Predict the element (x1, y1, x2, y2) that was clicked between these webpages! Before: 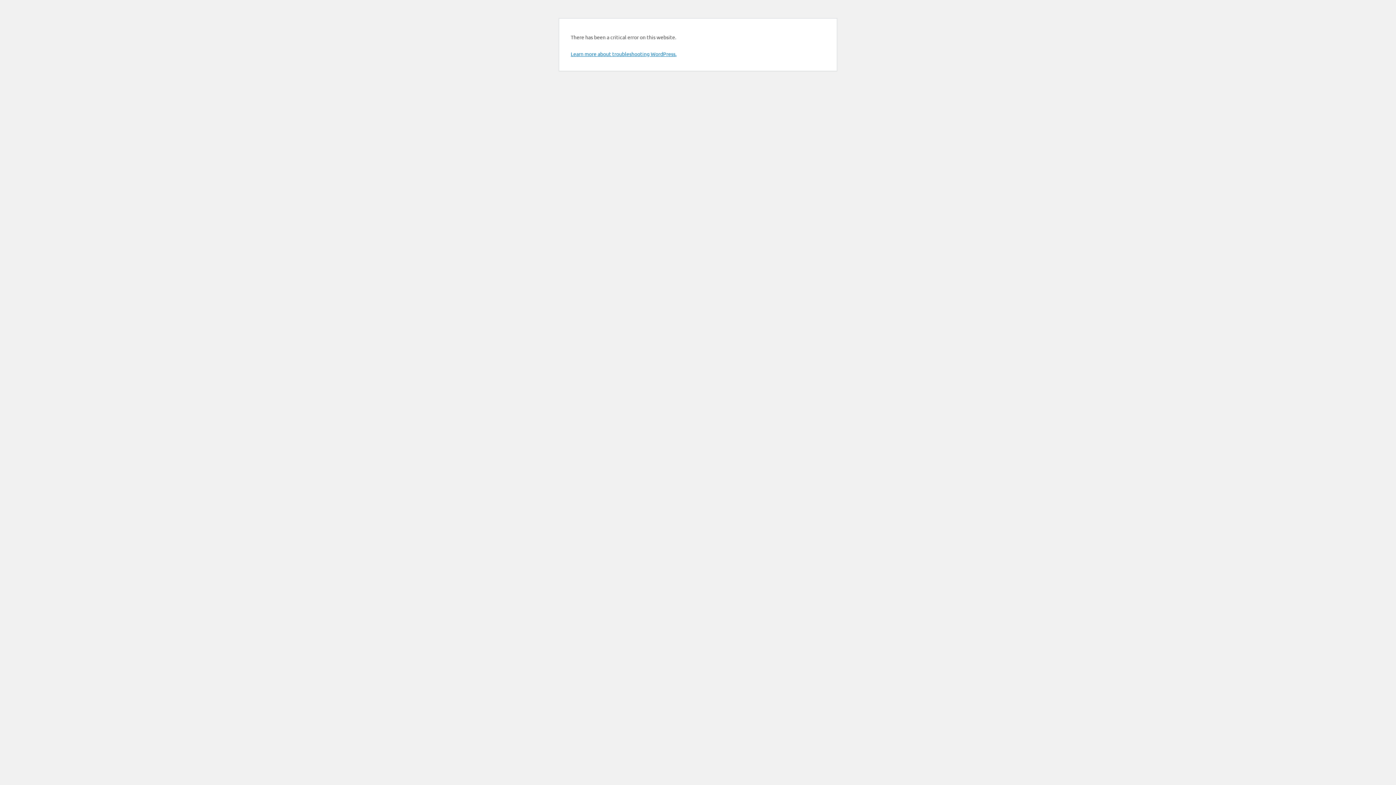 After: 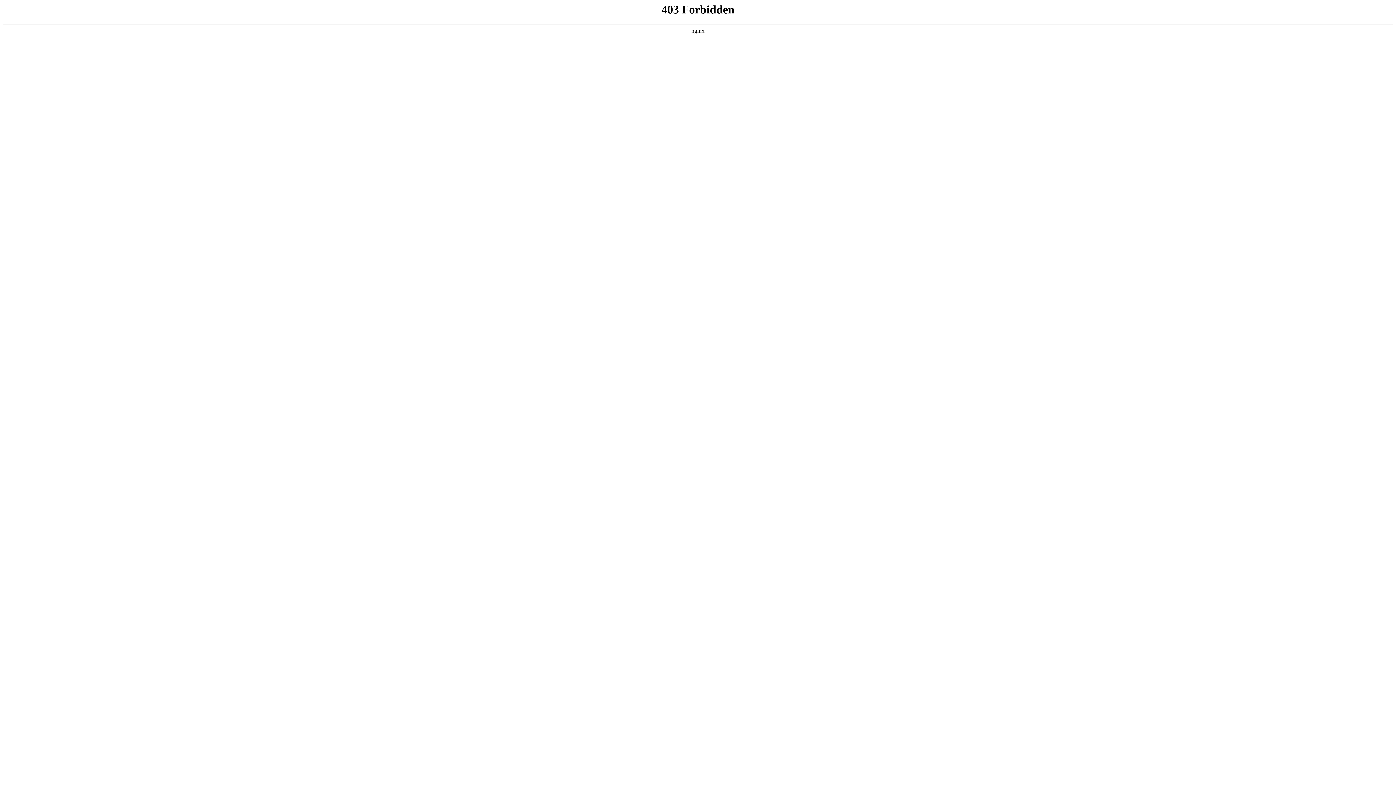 Action: bbox: (570, 50, 676, 57) label: Learn more about troubleshooting WordPress.